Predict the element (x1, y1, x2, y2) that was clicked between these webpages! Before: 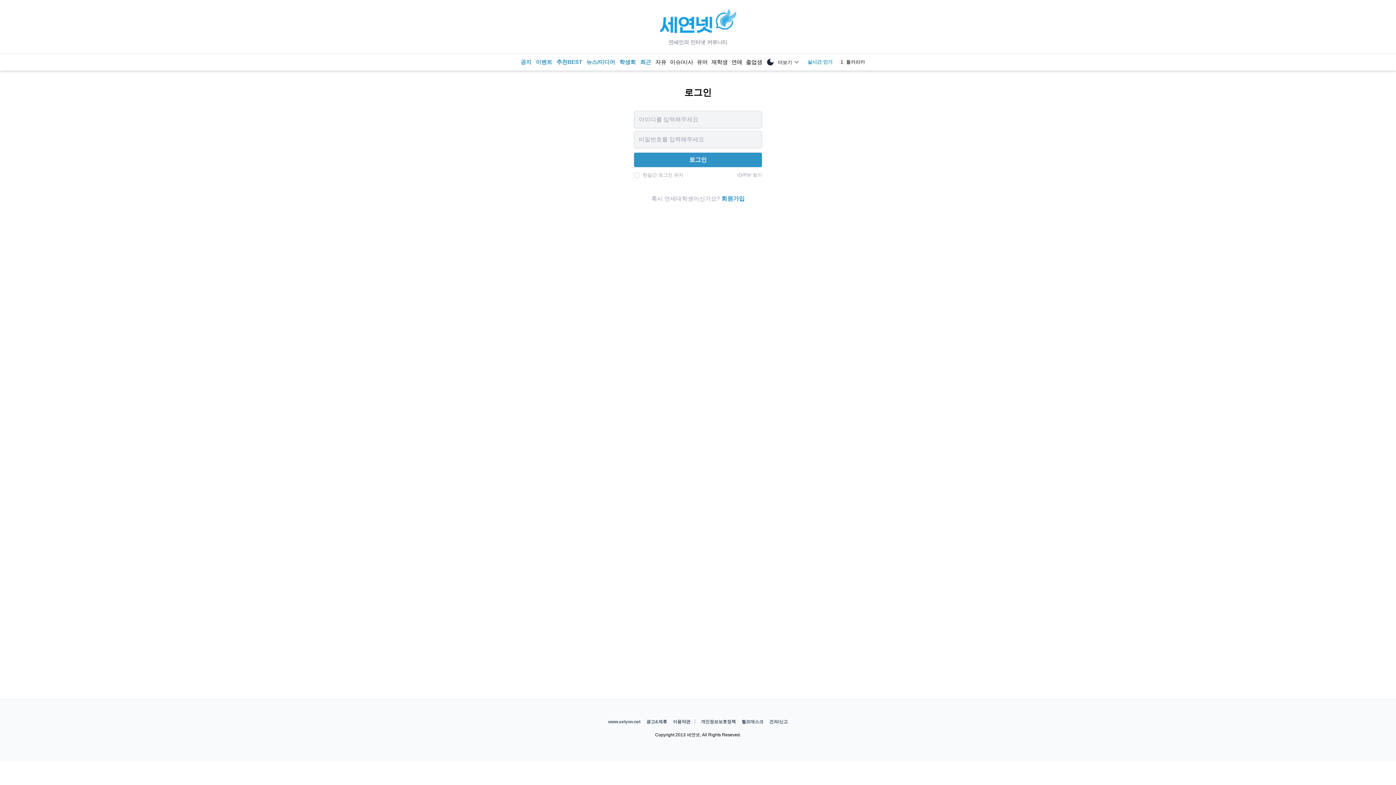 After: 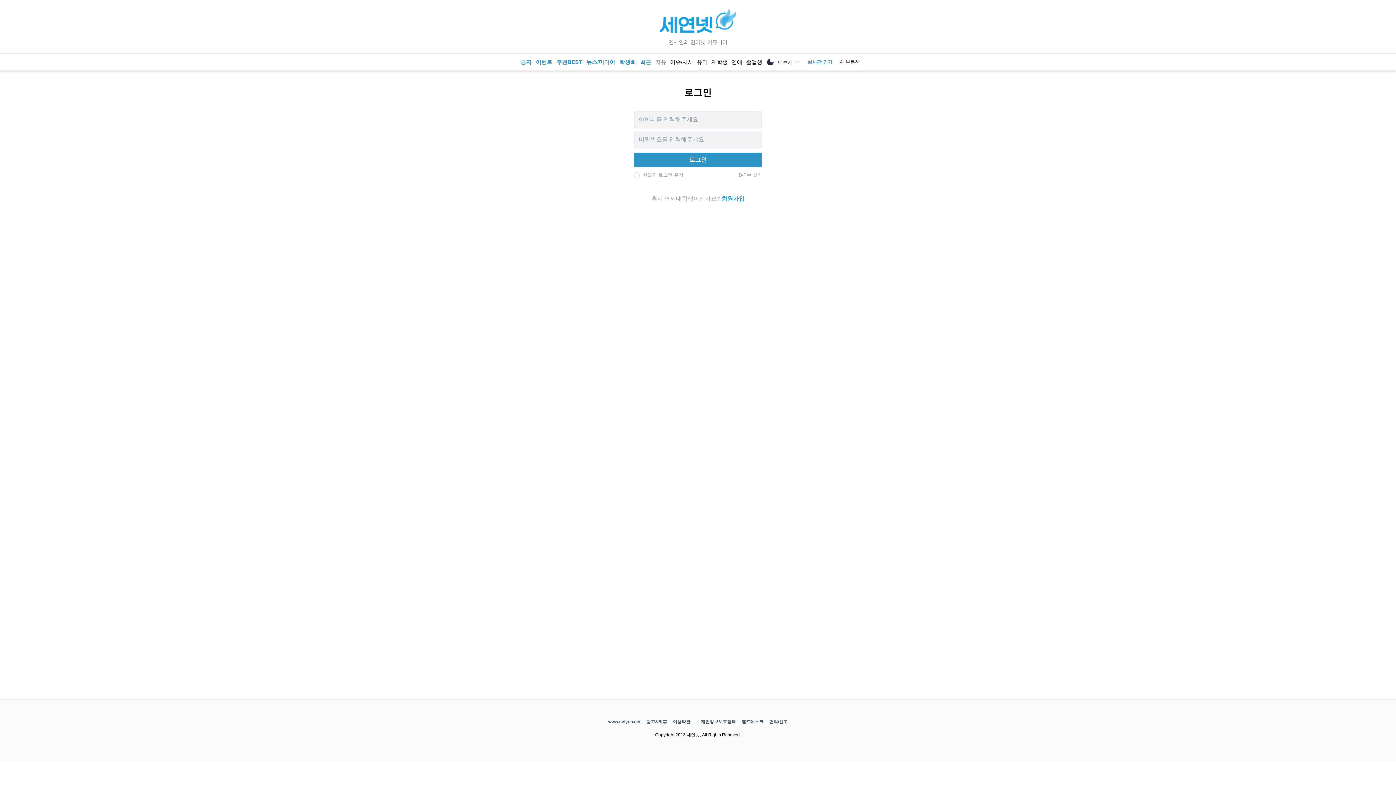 Action: bbox: (655, 56, 666, 67) label: 자유